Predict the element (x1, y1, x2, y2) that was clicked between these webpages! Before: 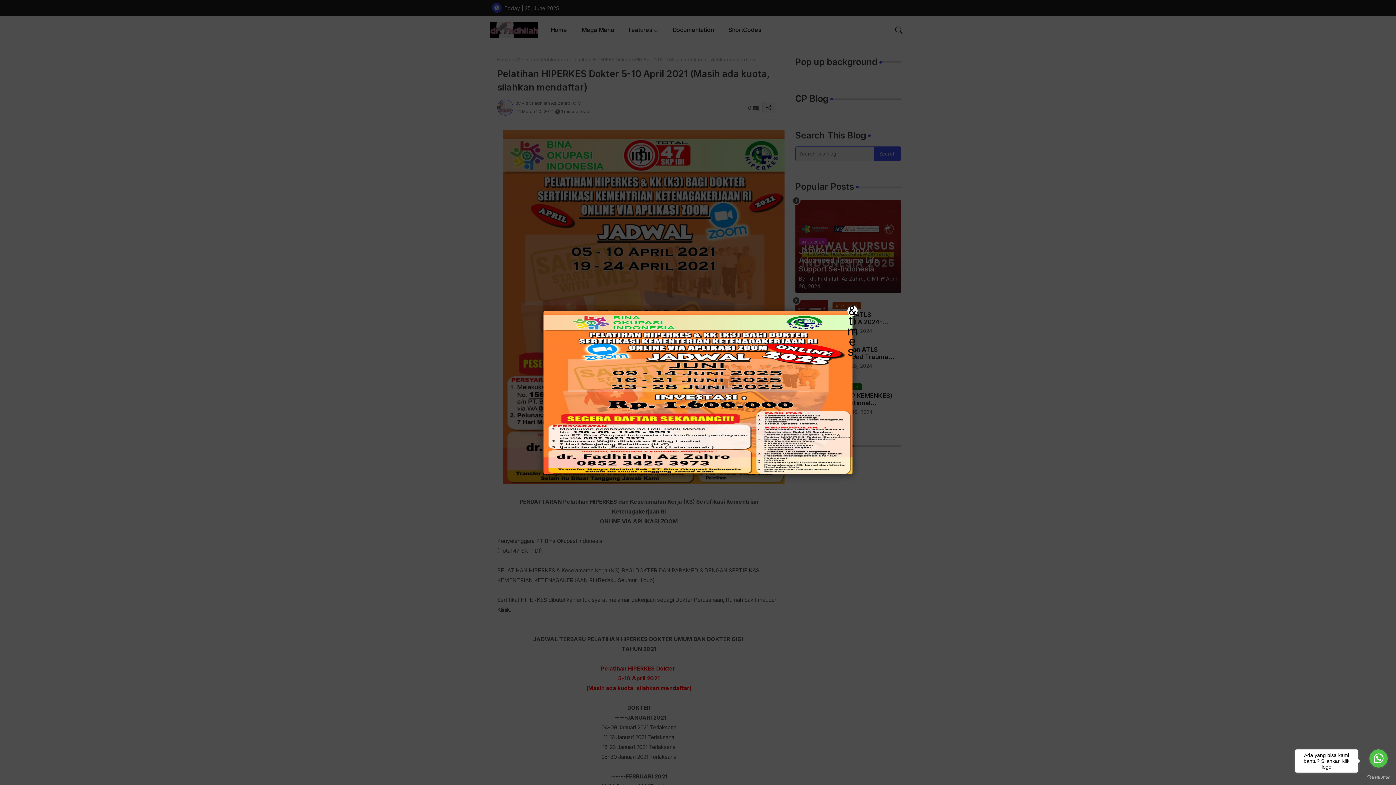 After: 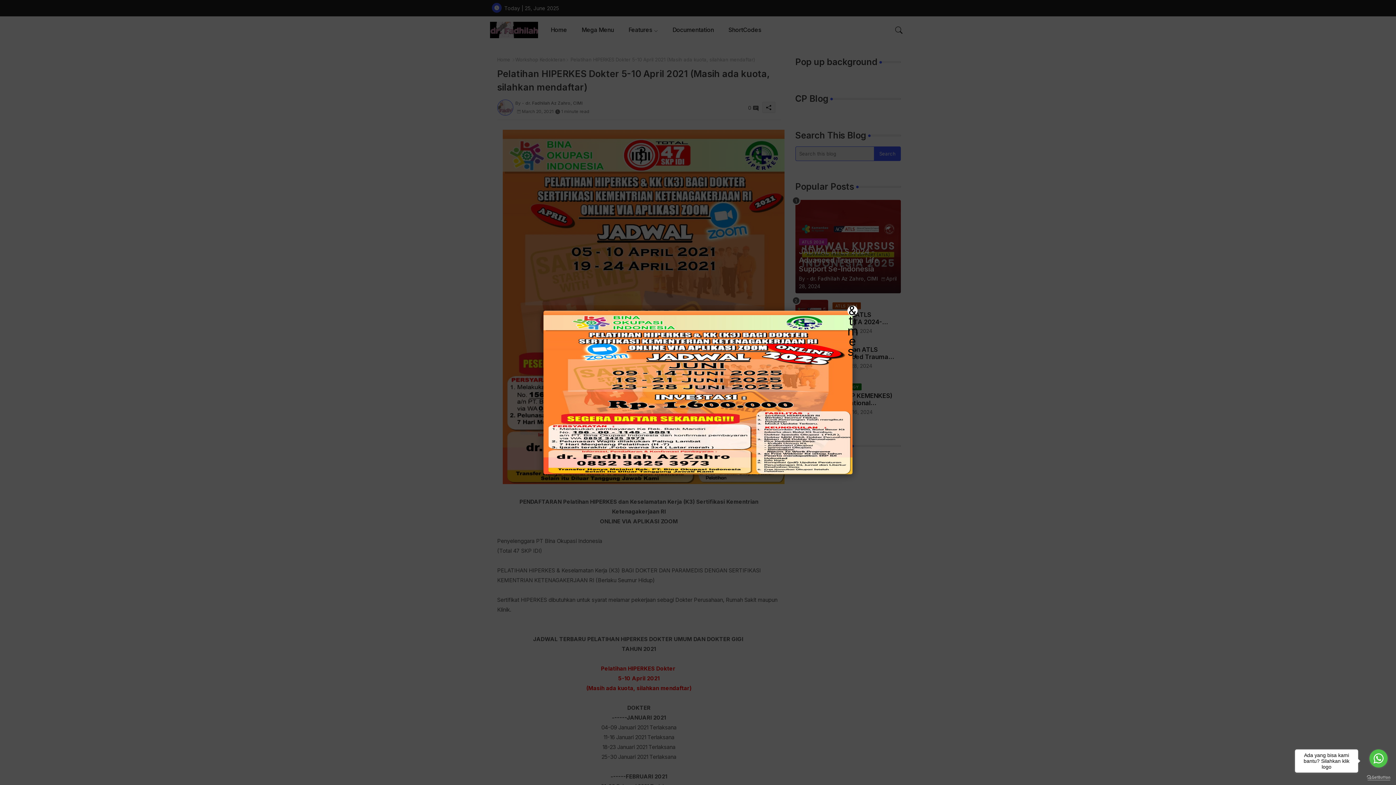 Action: bbox: (1367, 775, 1390, 780) label: Go to GetButton.io website